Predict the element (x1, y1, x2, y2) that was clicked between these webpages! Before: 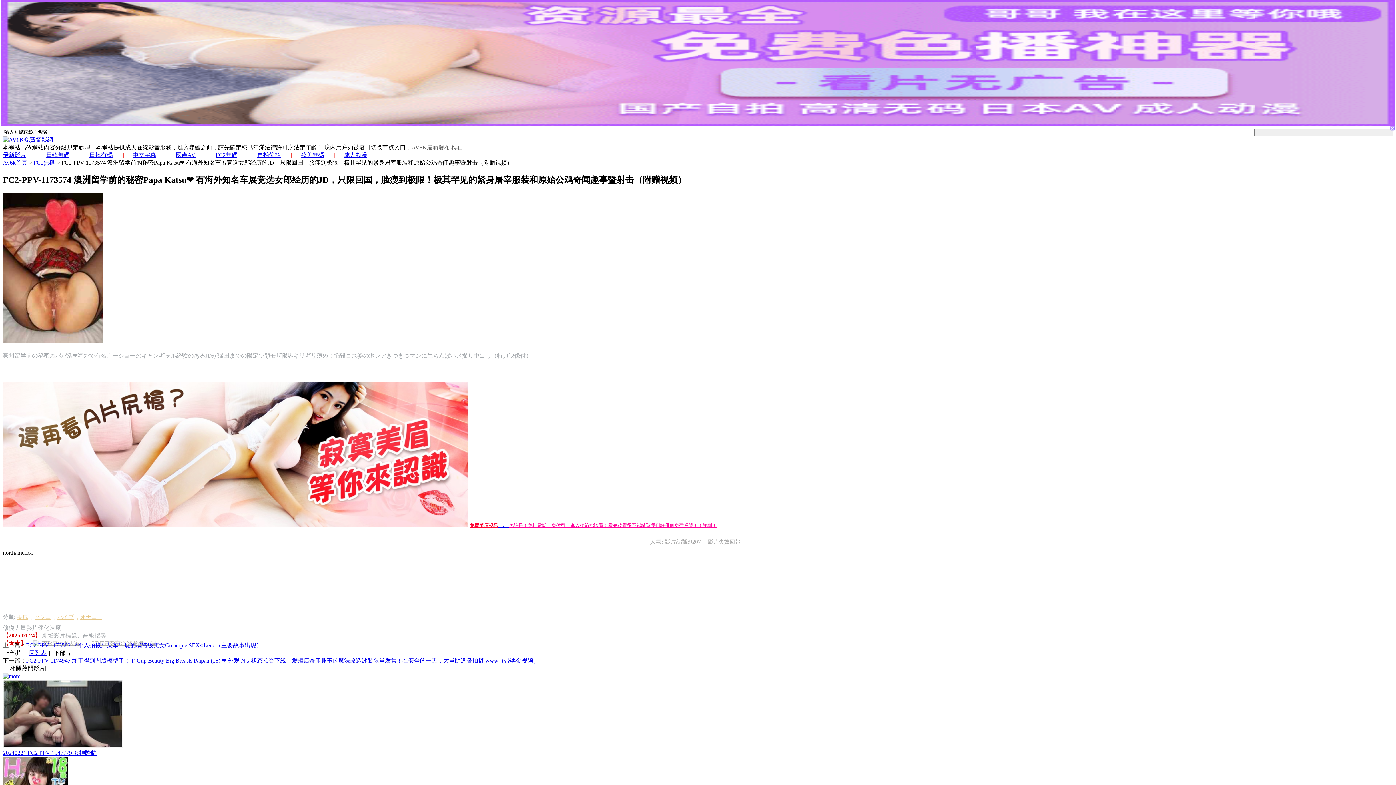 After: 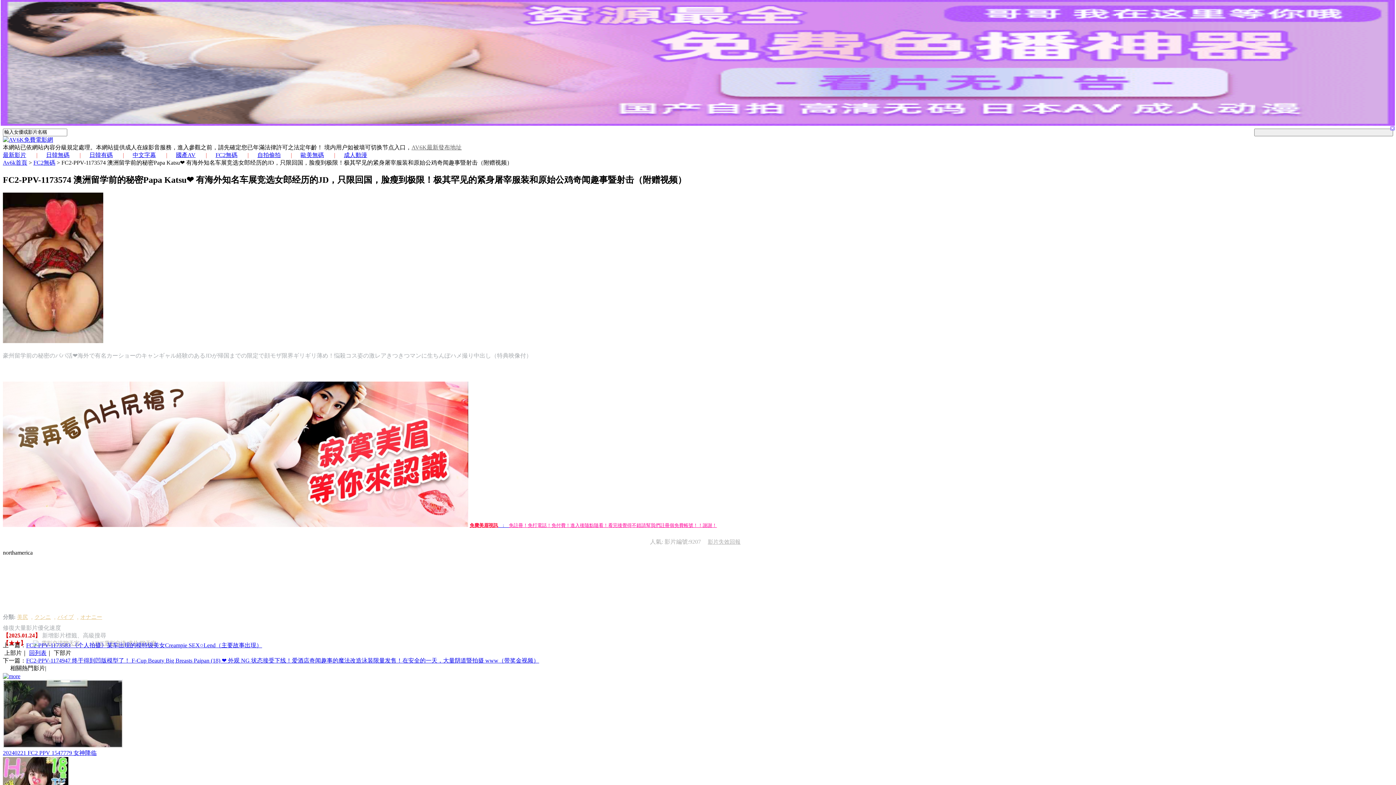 Action: label: オナニー bbox: (75, 489, 102, 494)